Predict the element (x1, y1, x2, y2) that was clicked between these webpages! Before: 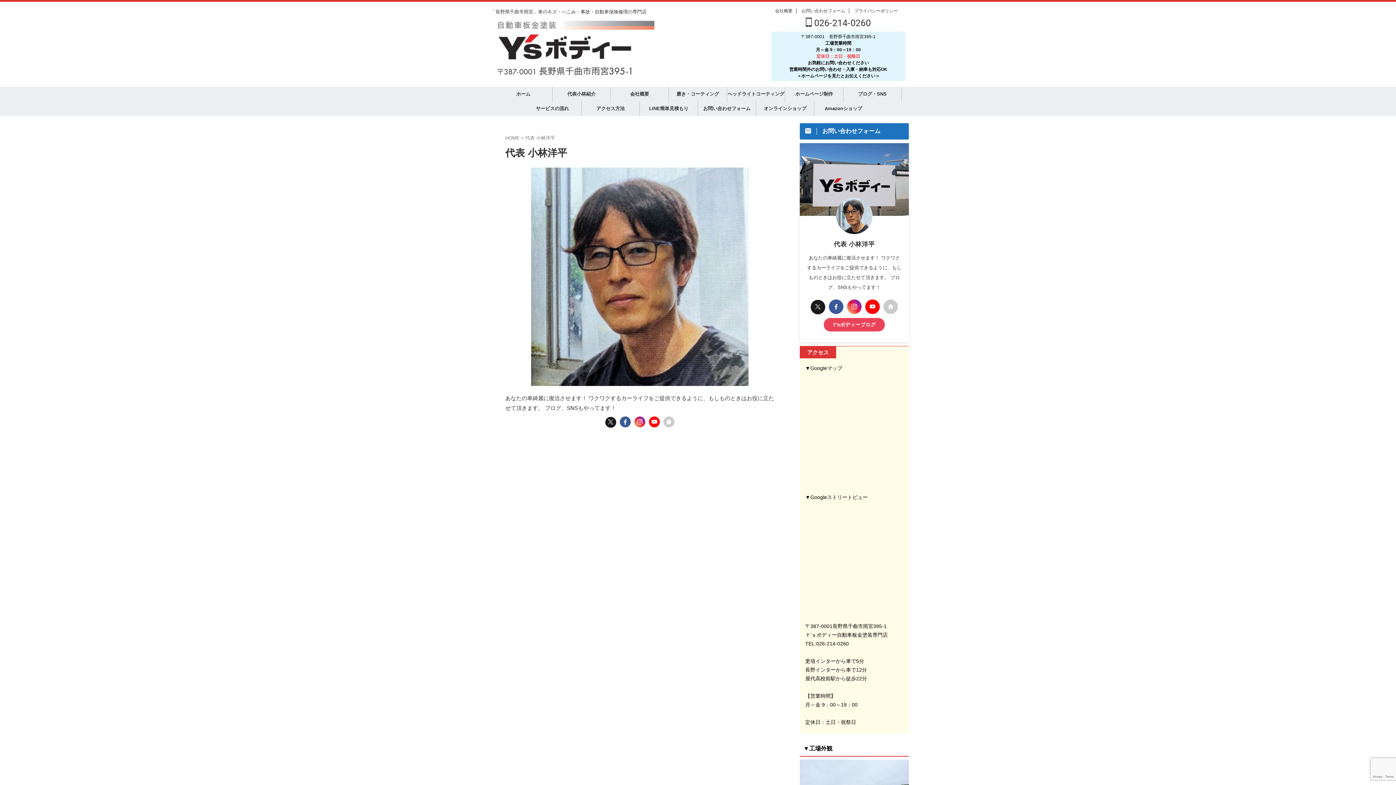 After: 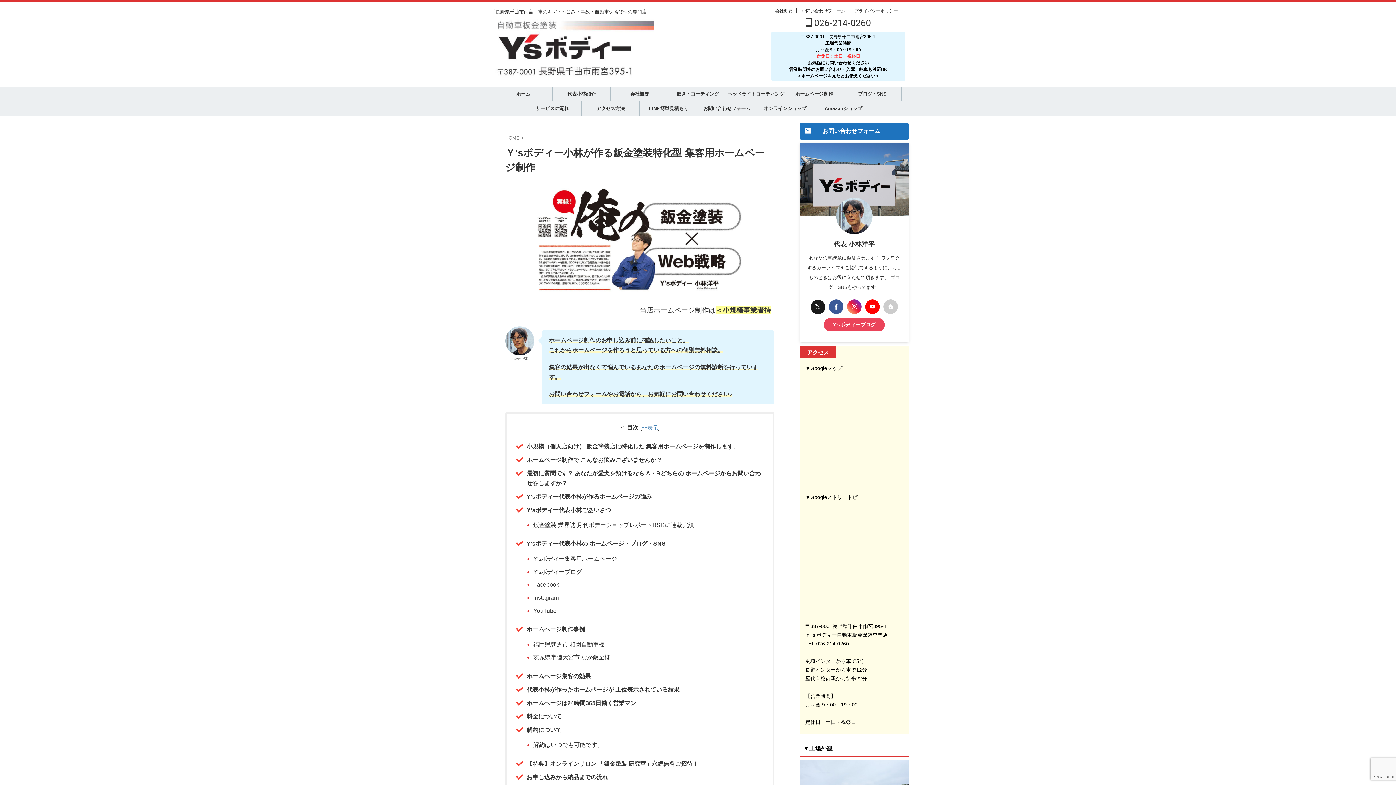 Action: bbox: (785, 86, 843, 101) label: ホームページ制作